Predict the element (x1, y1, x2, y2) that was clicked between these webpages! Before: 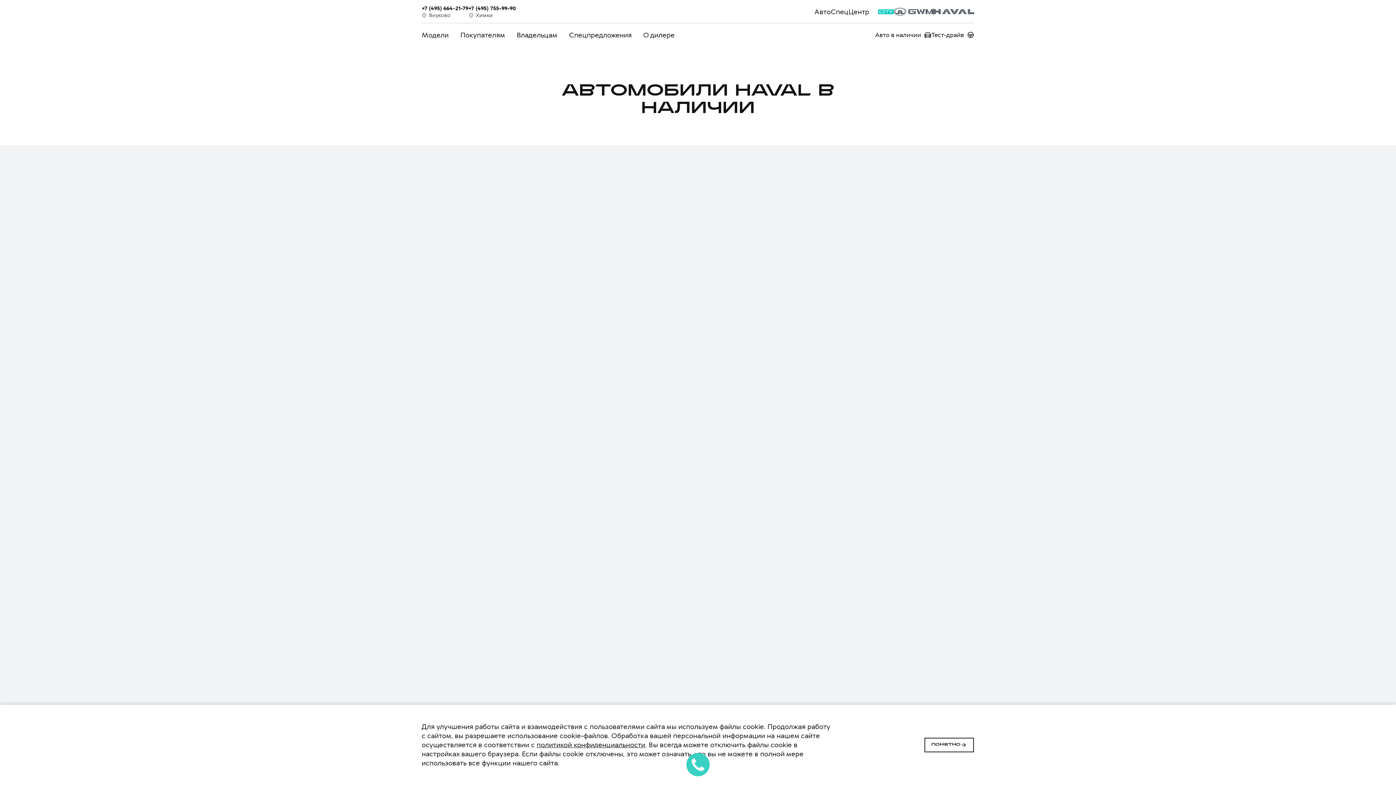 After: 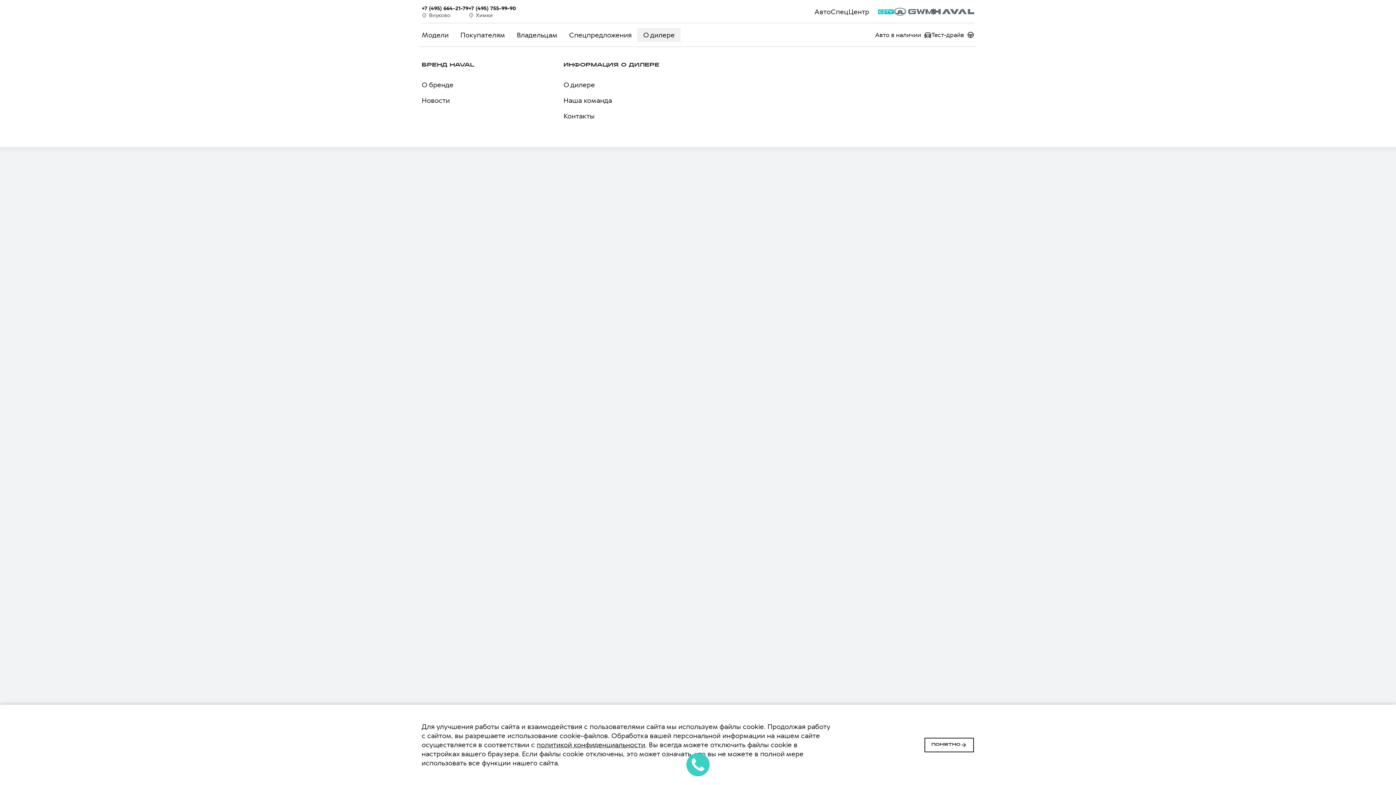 Action: bbox: (637, 27, 680, 42) label: О дилере